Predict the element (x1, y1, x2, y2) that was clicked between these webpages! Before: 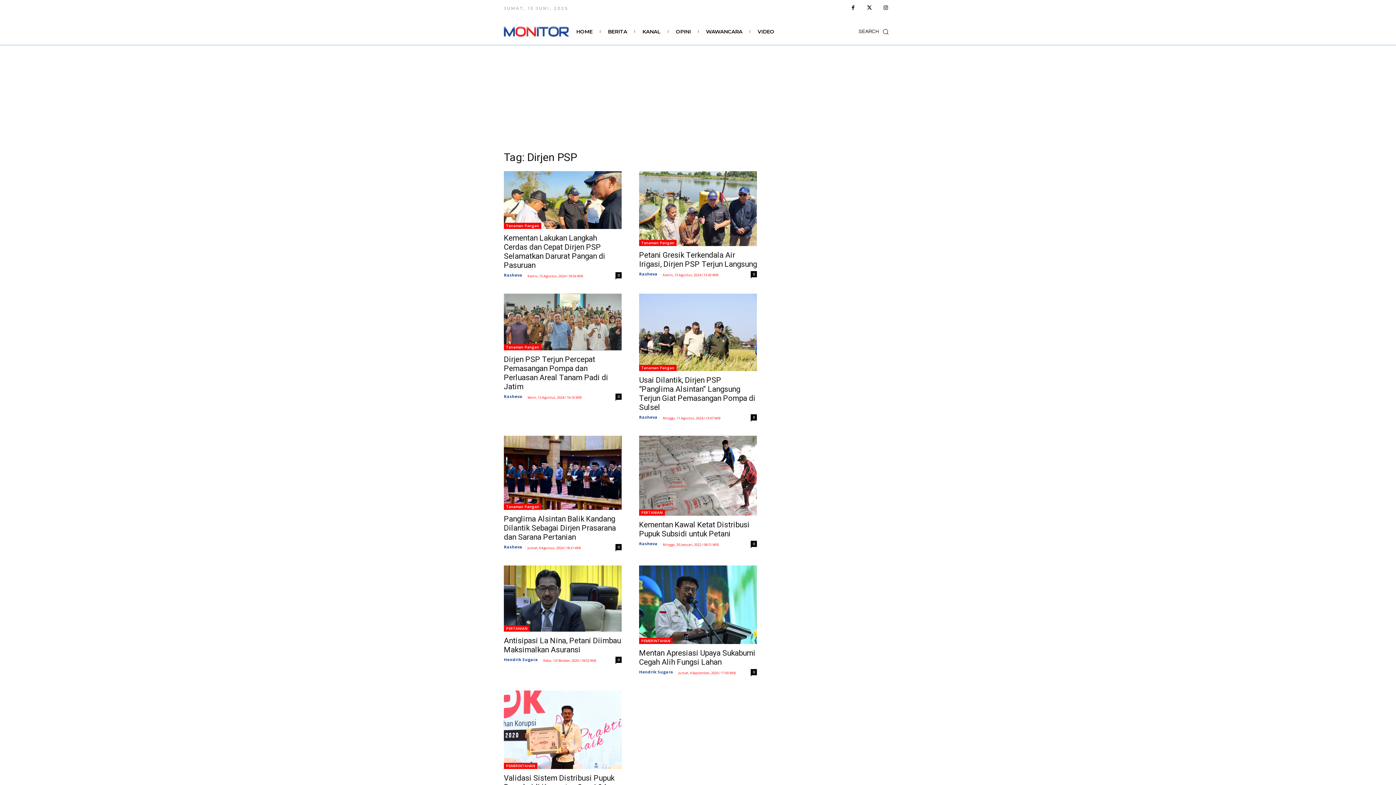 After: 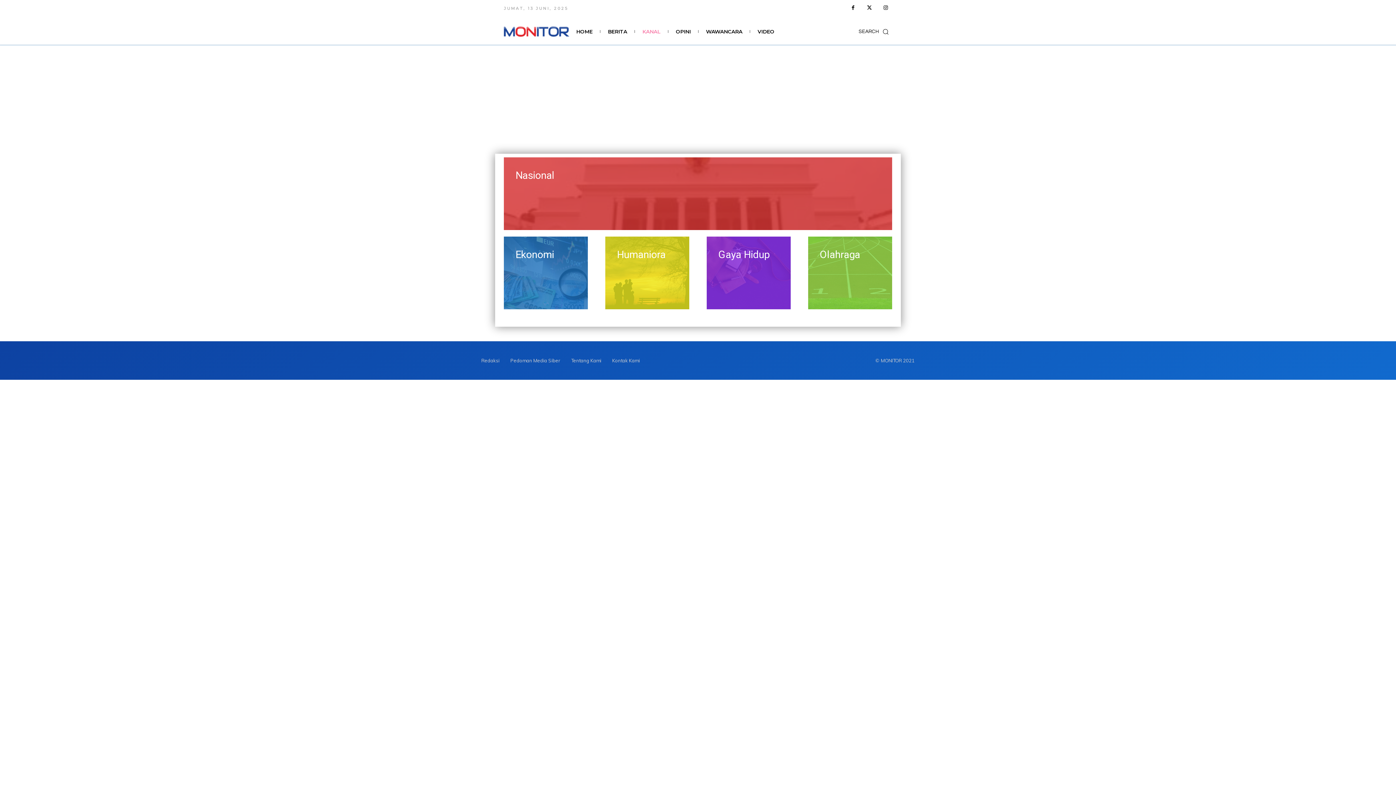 Action: label: KANAL bbox: (636, 22, 666, 41)